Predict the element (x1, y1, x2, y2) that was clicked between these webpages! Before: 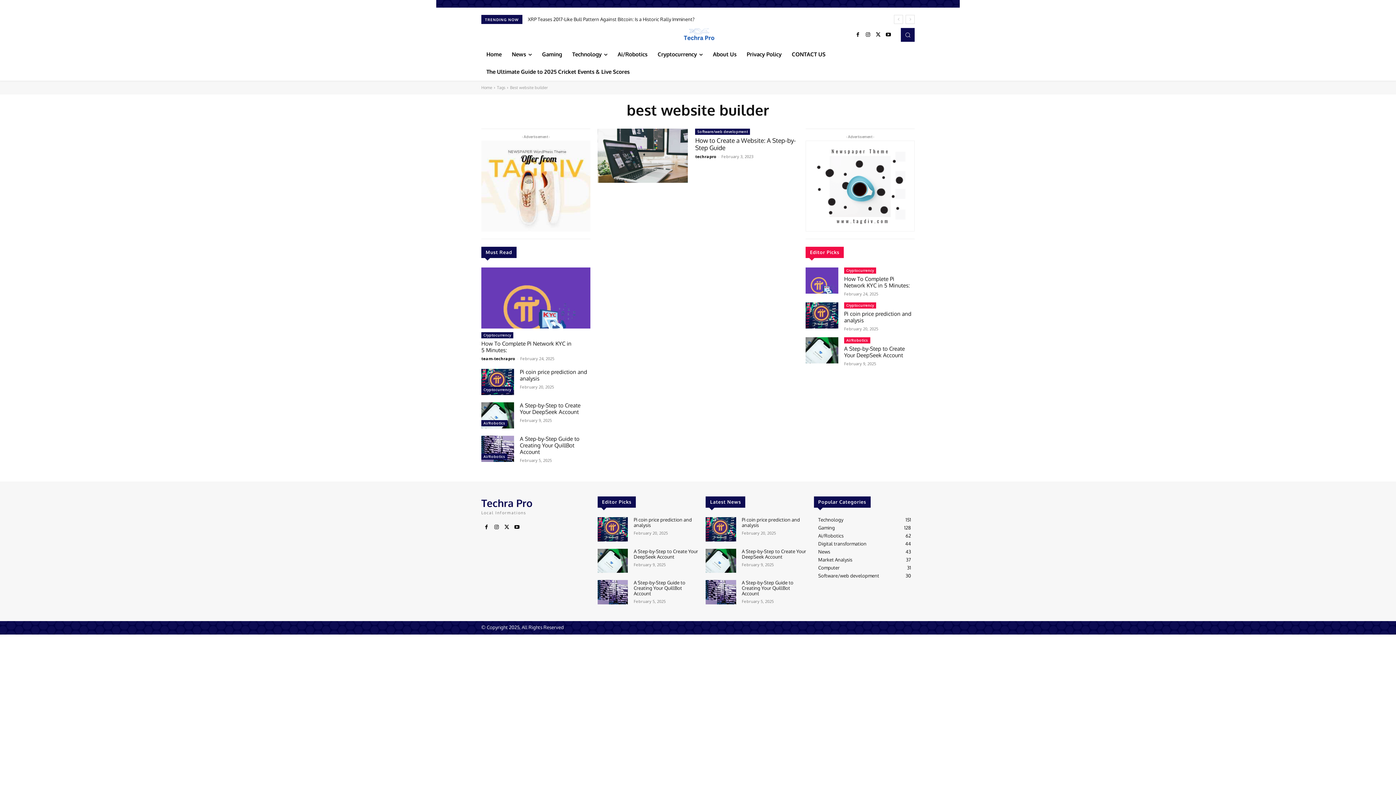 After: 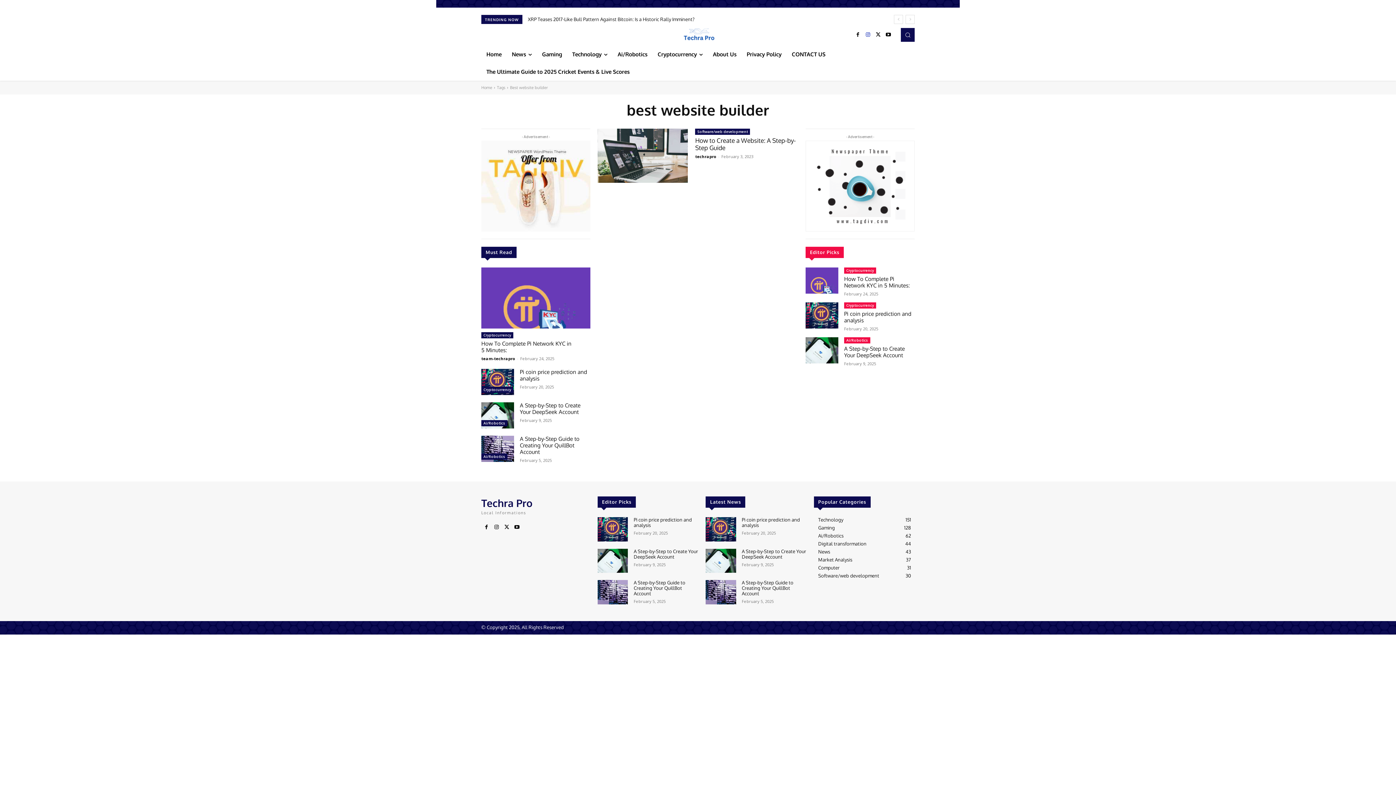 Action: bbox: (863, 29, 873, 40)